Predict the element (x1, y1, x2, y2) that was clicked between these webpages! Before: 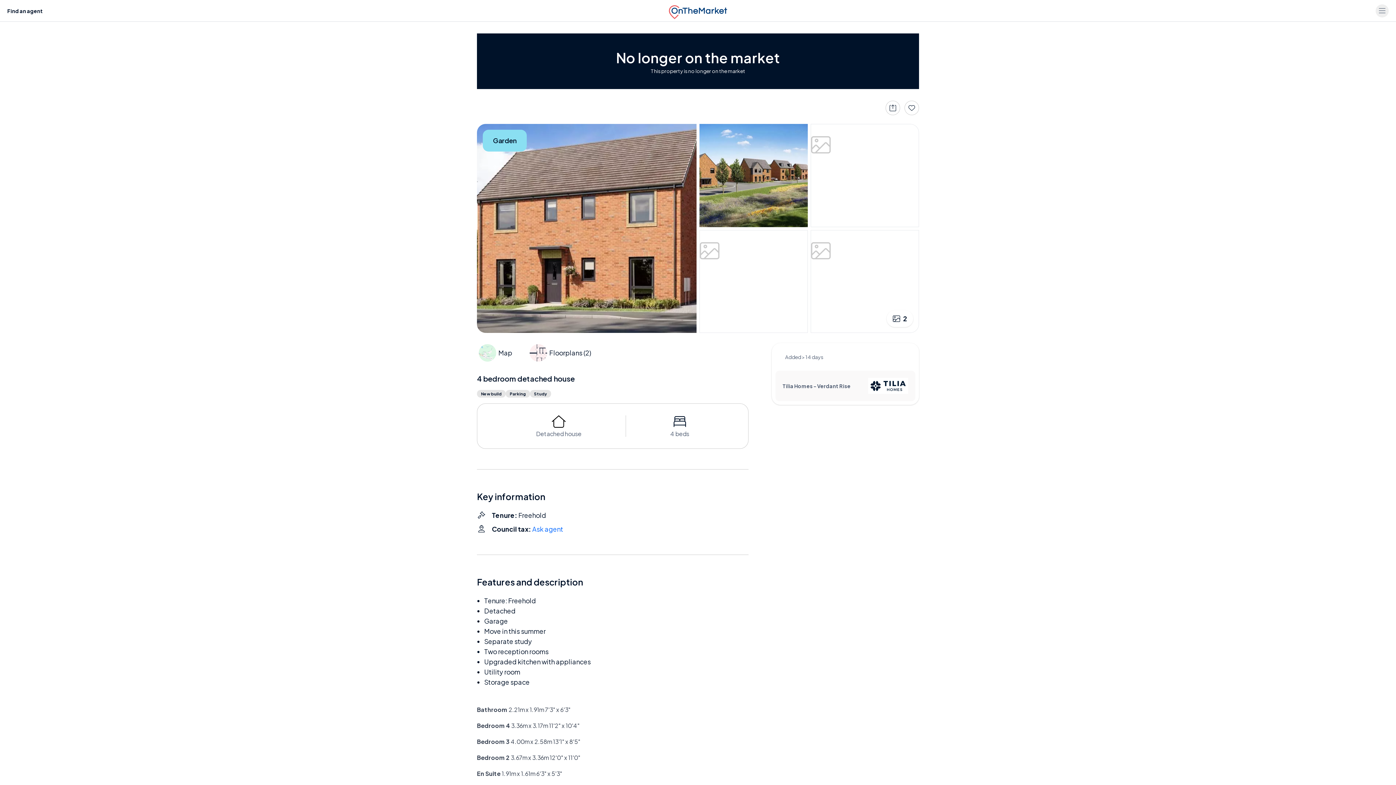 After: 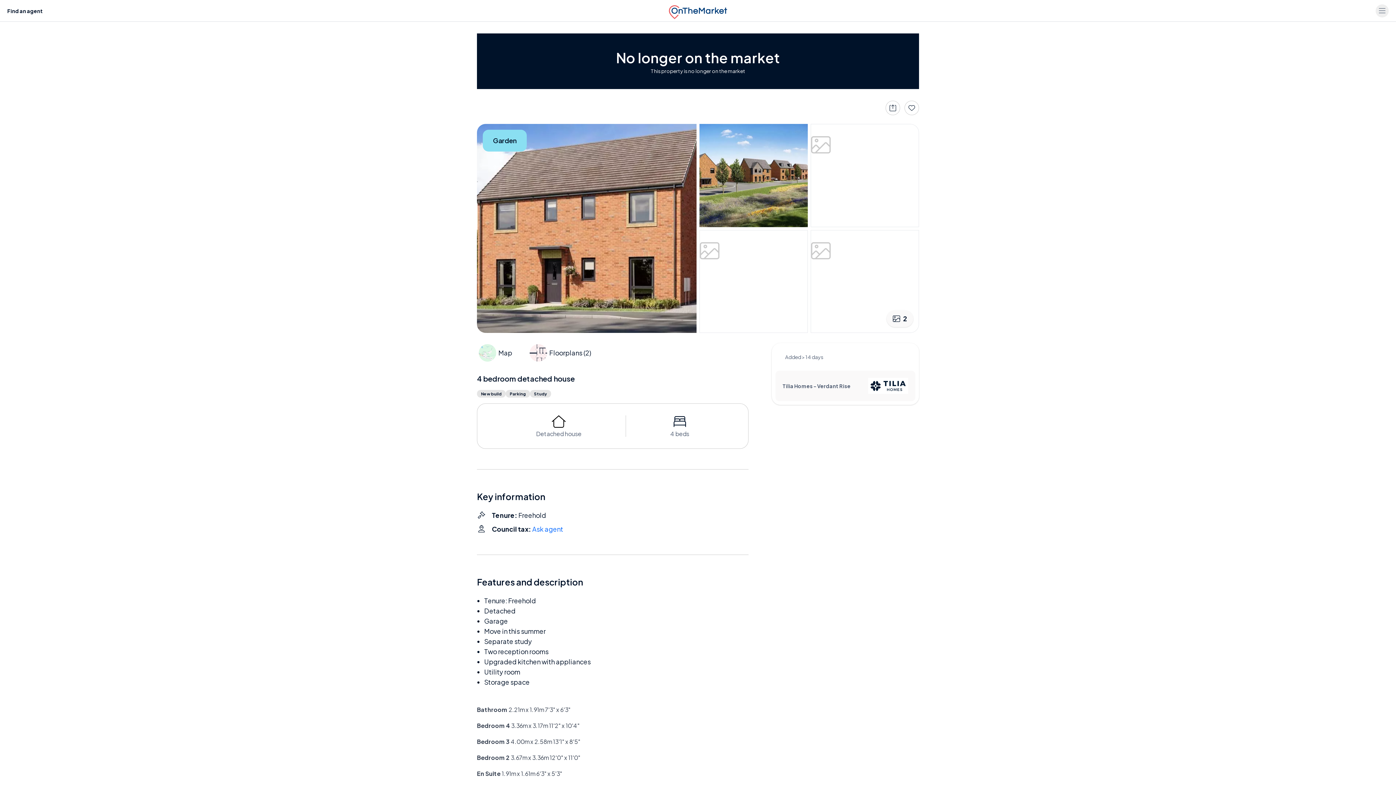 Action: bbox: (893, 313, 907, 324) label: 2